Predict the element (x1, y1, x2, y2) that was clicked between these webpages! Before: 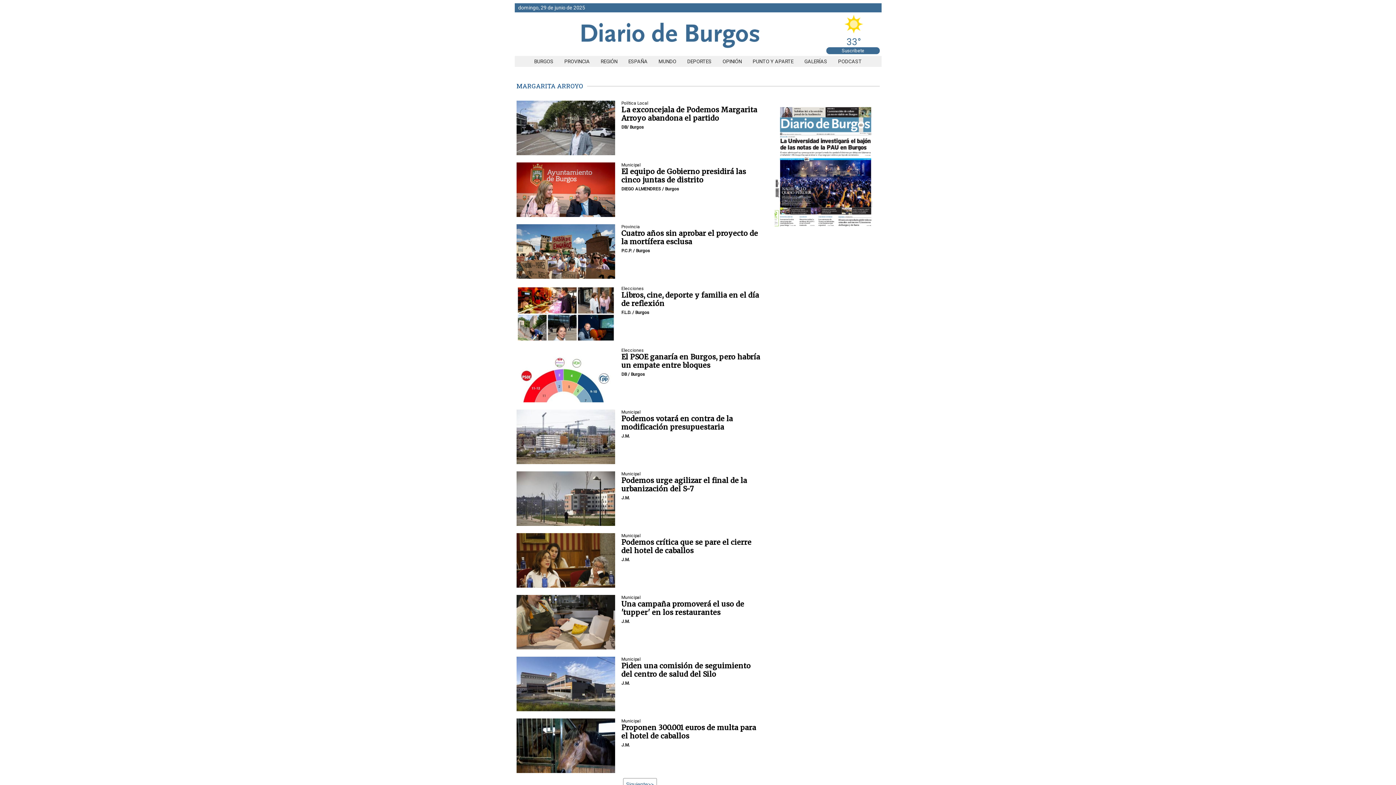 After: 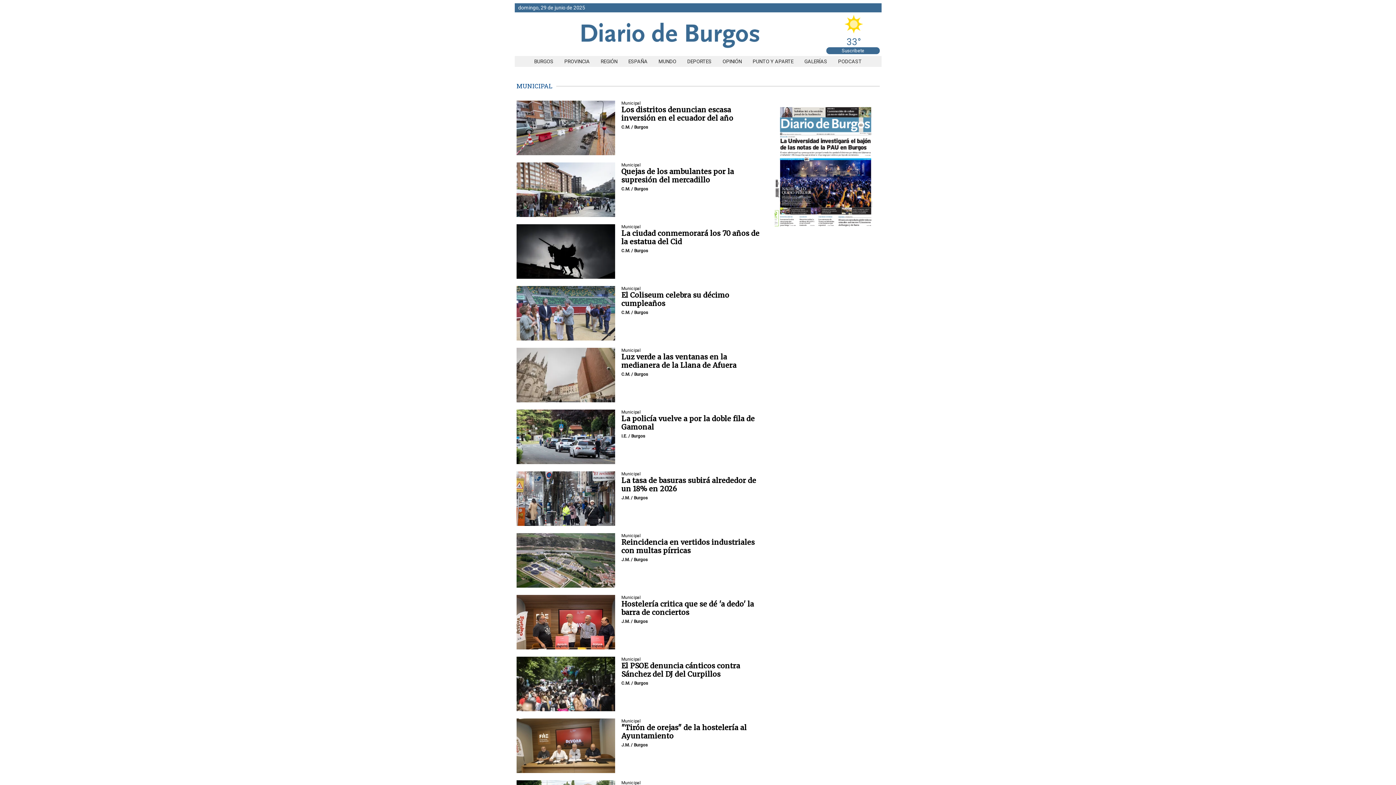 Action: bbox: (621, 162, 640, 167) label: seccion